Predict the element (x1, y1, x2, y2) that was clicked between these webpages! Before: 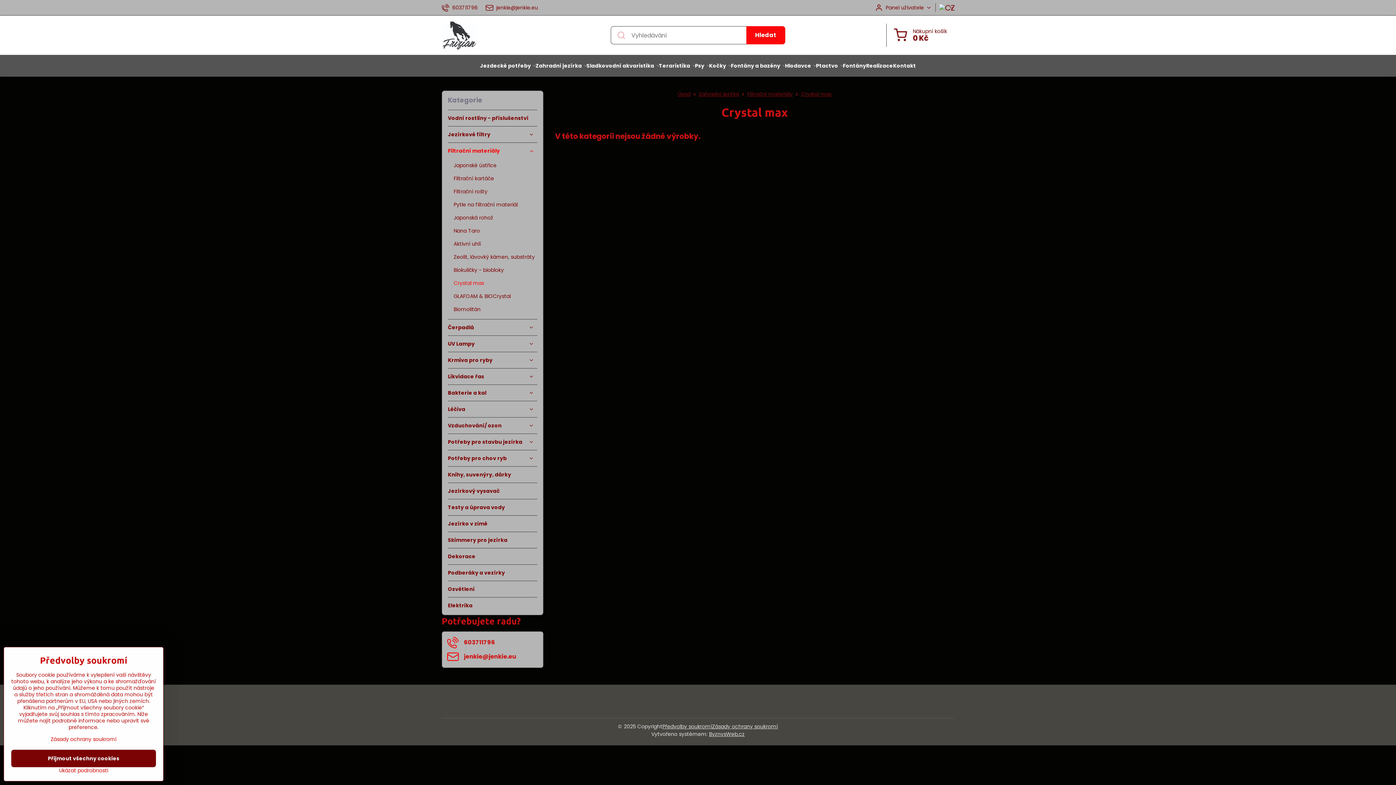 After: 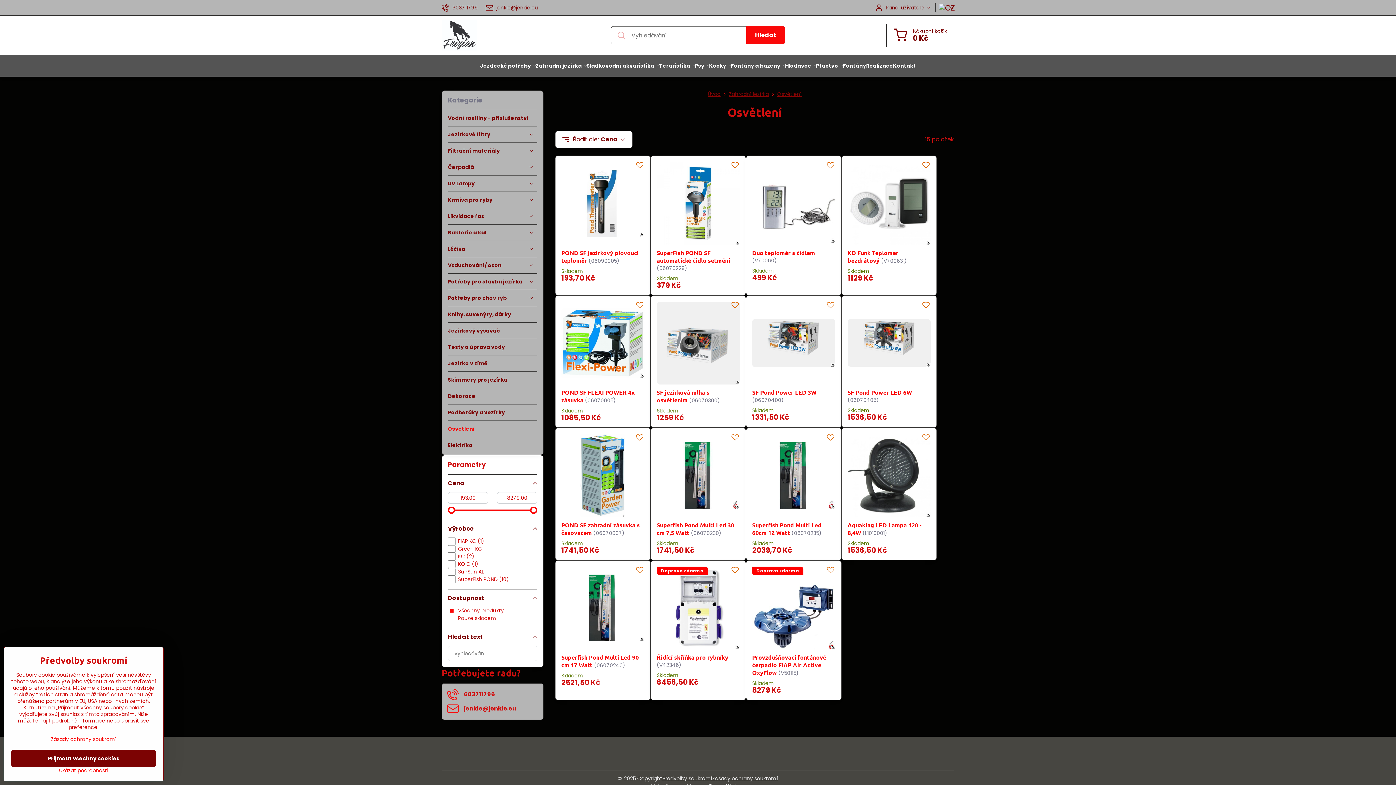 Action: bbox: (448, 581, 537, 597) label: Osvětlení